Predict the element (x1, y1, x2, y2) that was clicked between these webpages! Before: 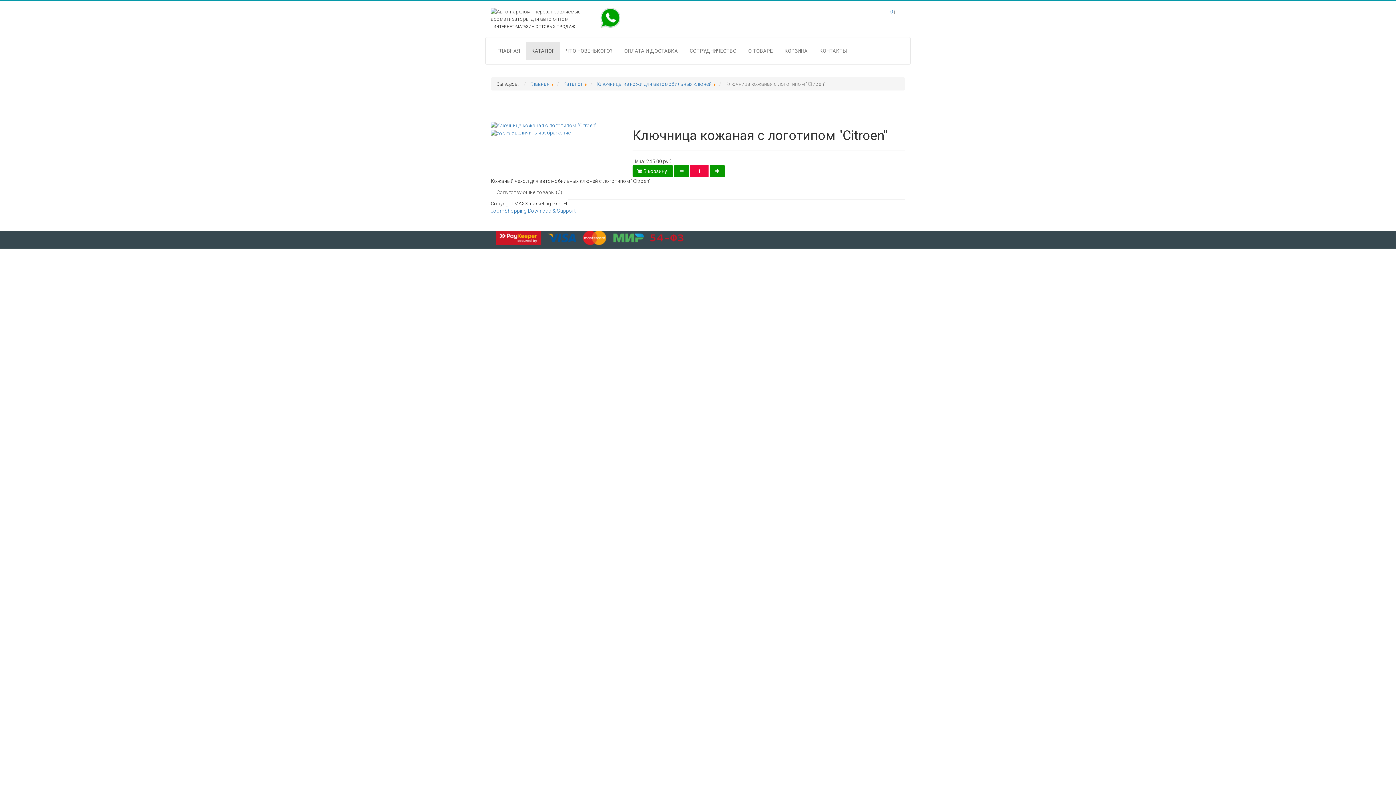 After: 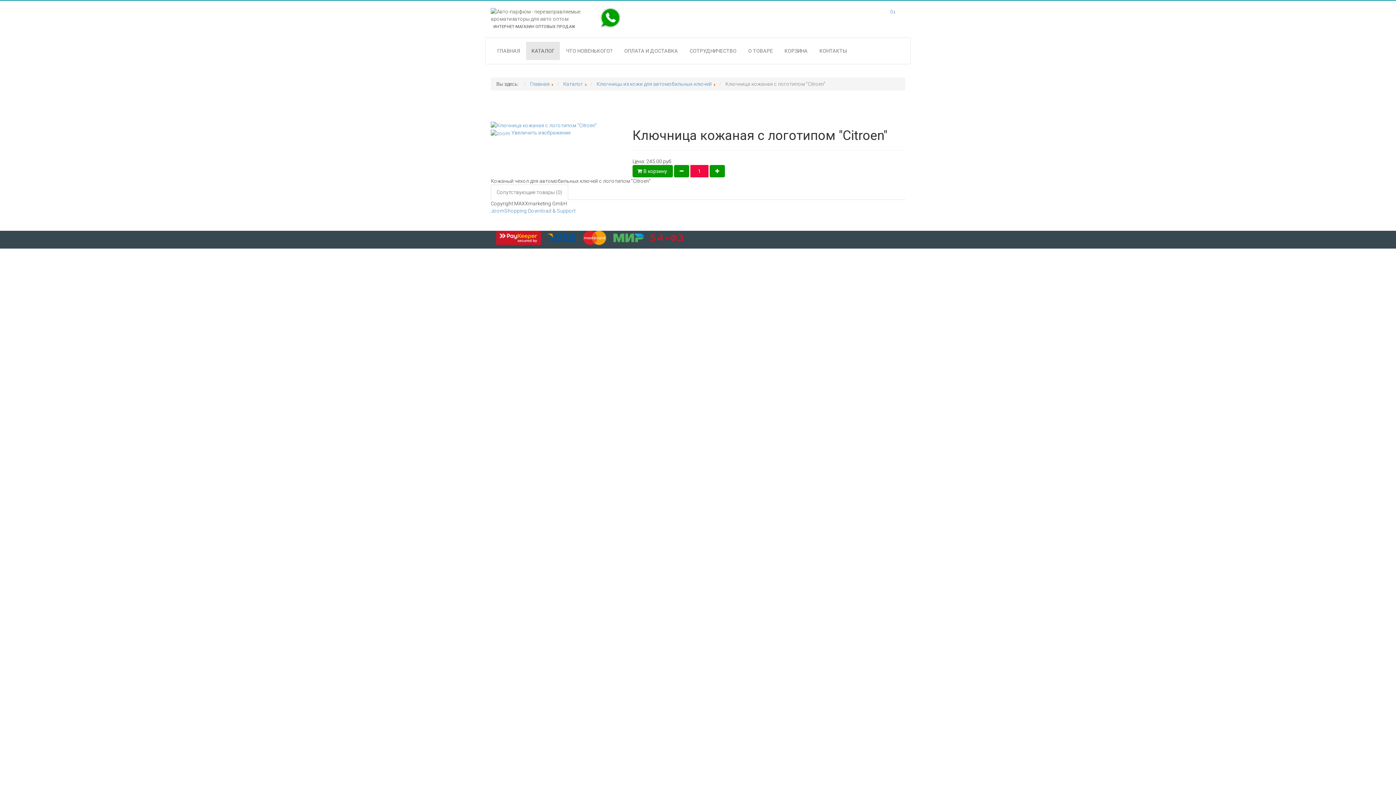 Action: label: Сопутствующие товары (0) bbox: (490, 184, 568, 200)